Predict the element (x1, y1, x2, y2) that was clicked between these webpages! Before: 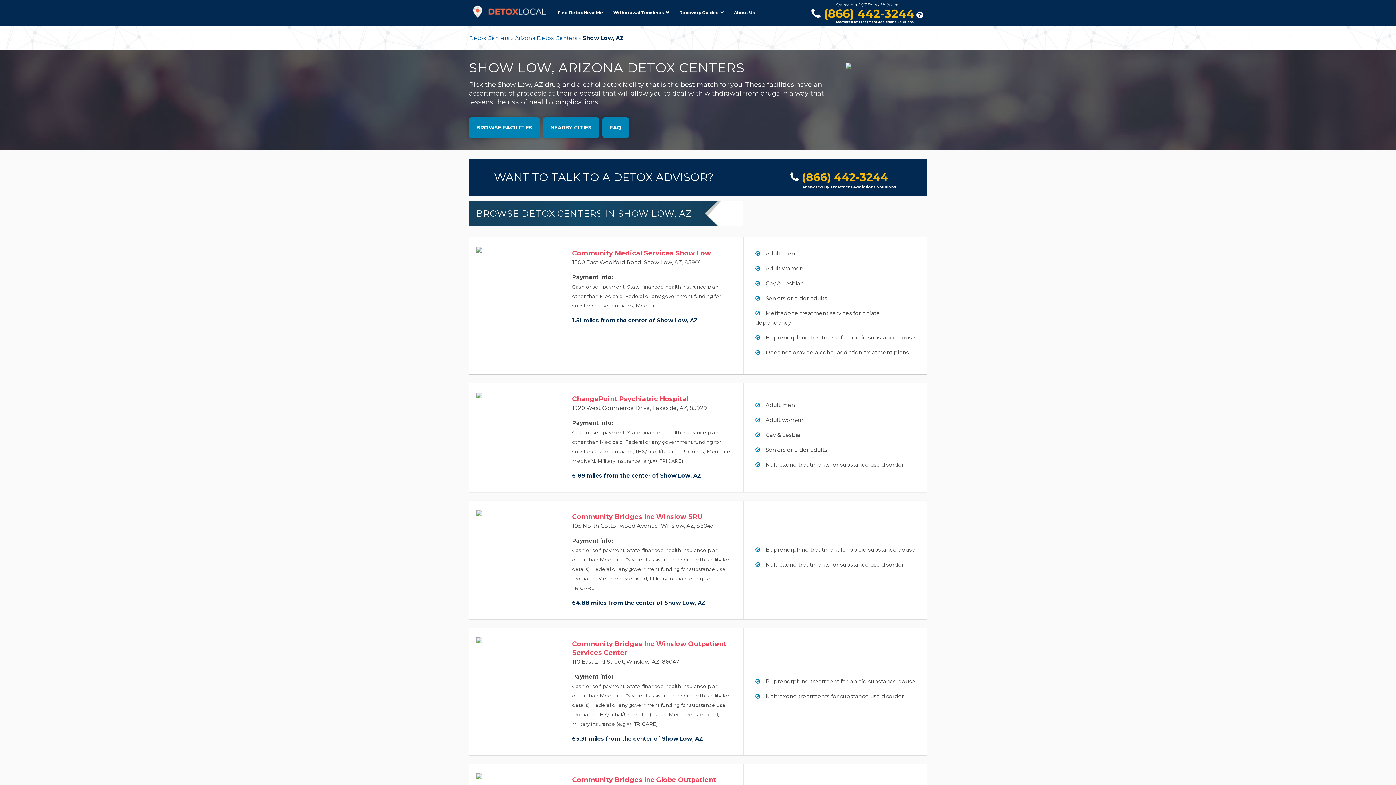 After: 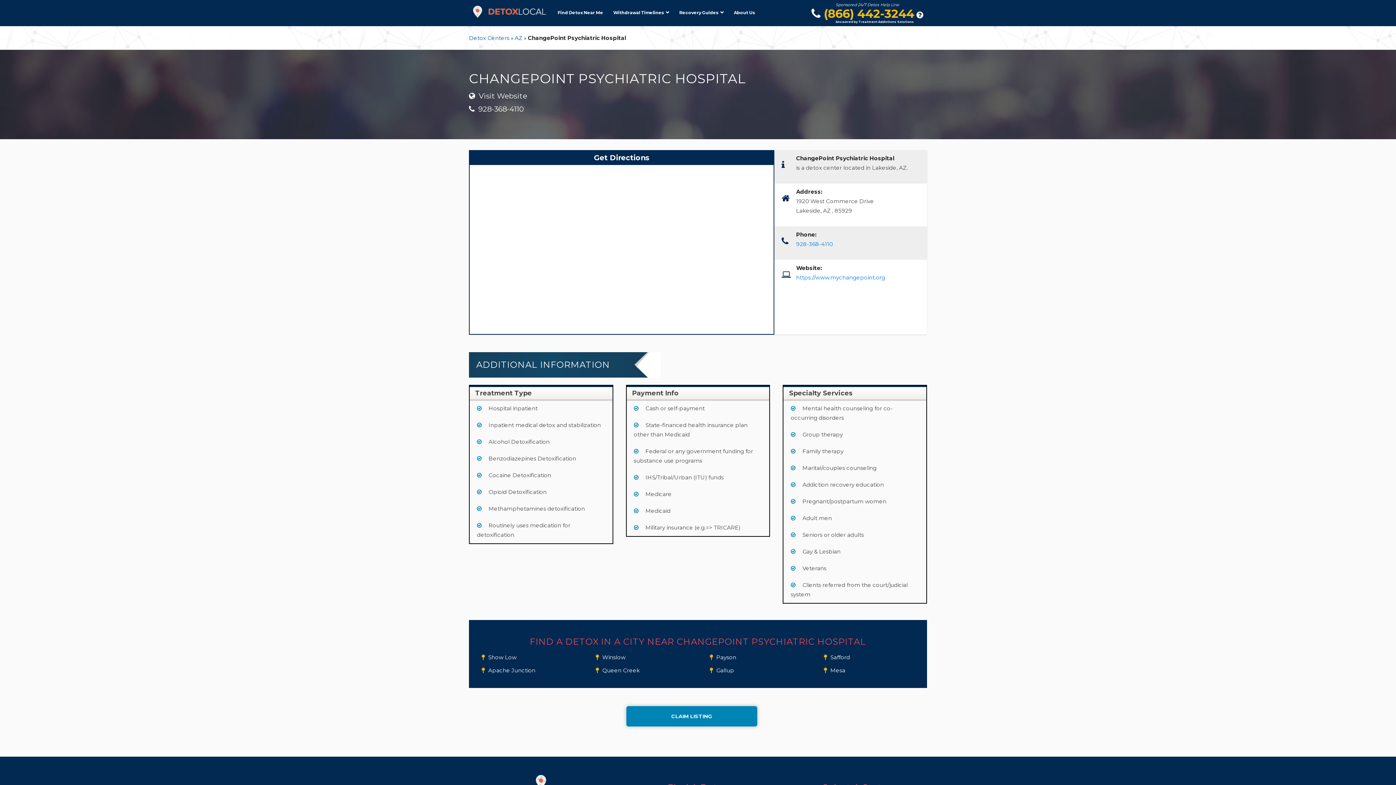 Action: bbox: (572, 395, 688, 403) label: ChangePoint Psychiatric Hospital